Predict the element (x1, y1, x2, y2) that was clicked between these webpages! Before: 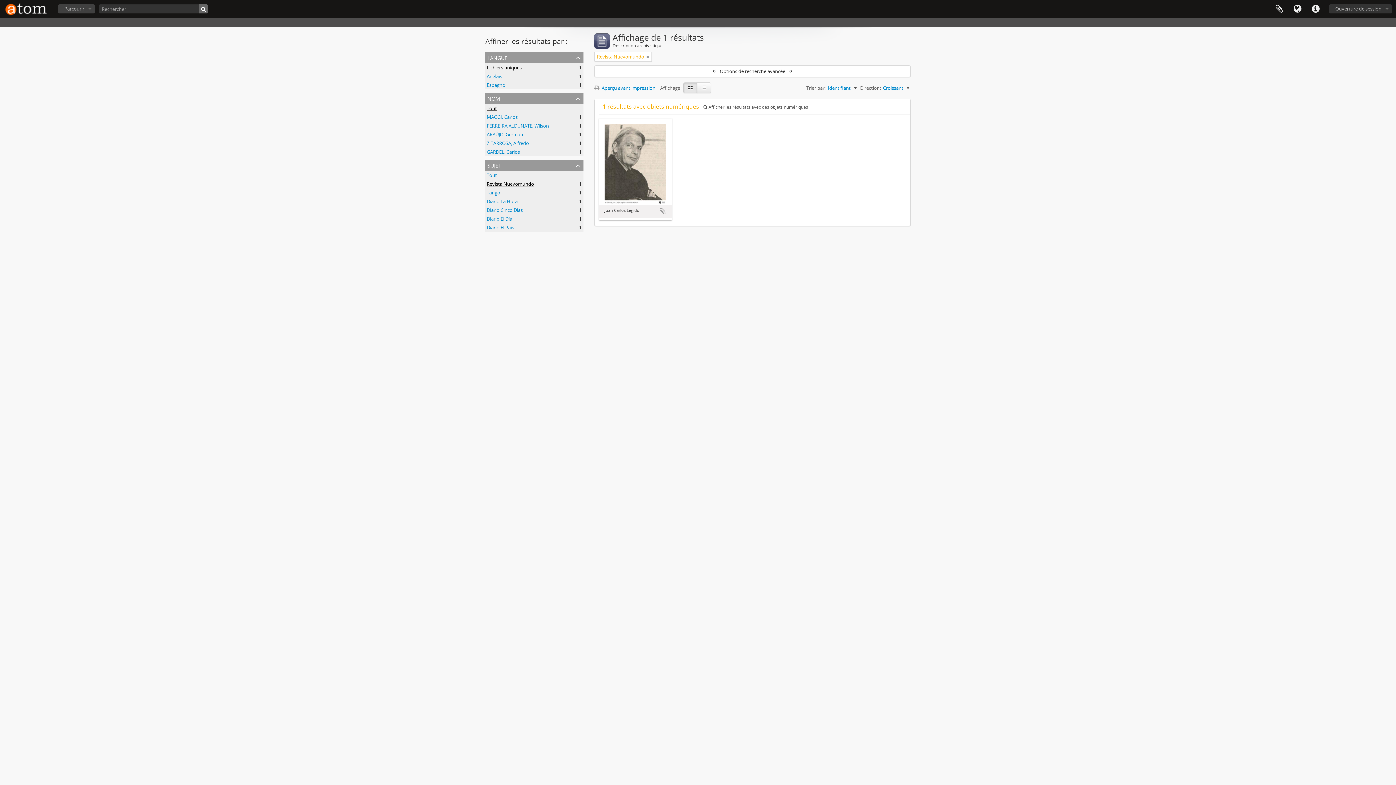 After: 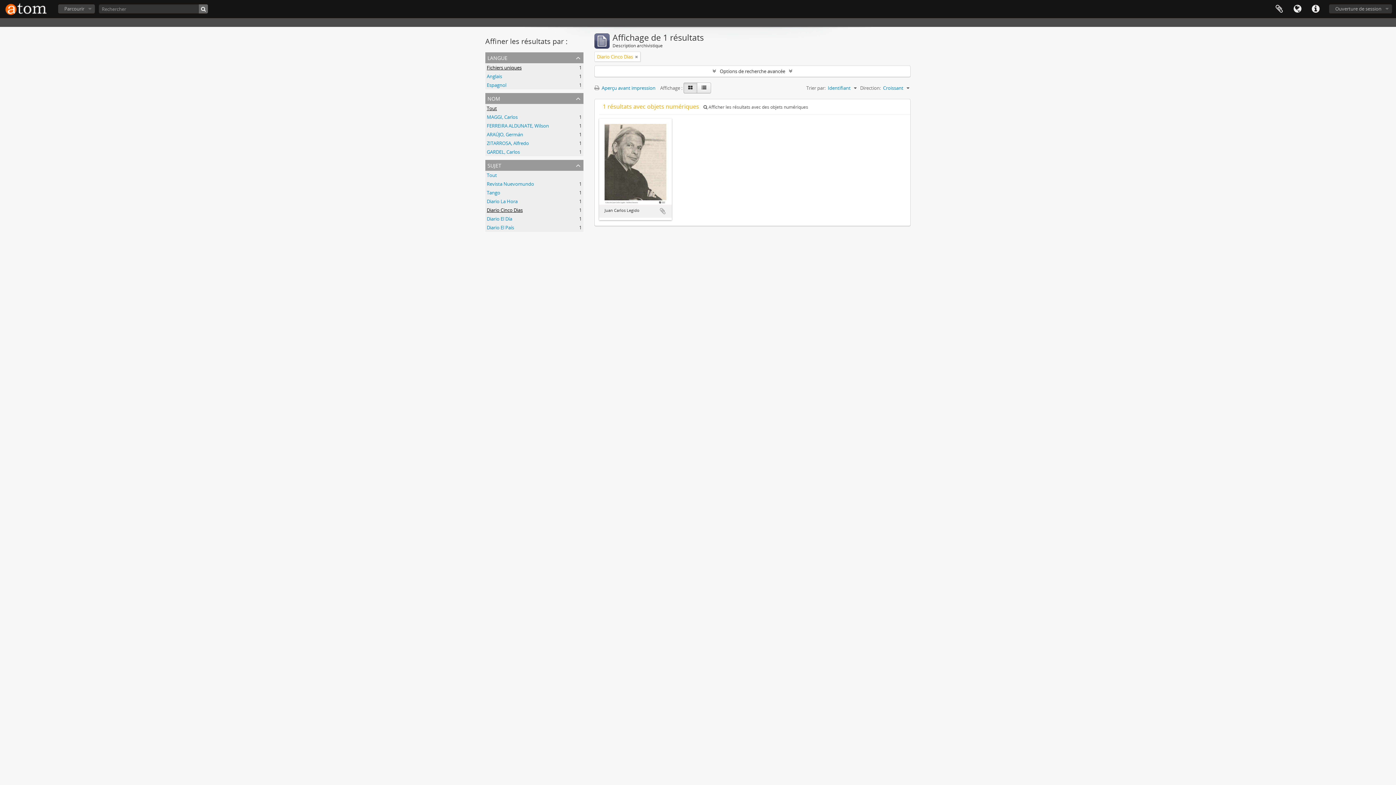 Action: bbox: (486, 206, 522, 213) label: Diario Cinco Dias
, 1 résultats